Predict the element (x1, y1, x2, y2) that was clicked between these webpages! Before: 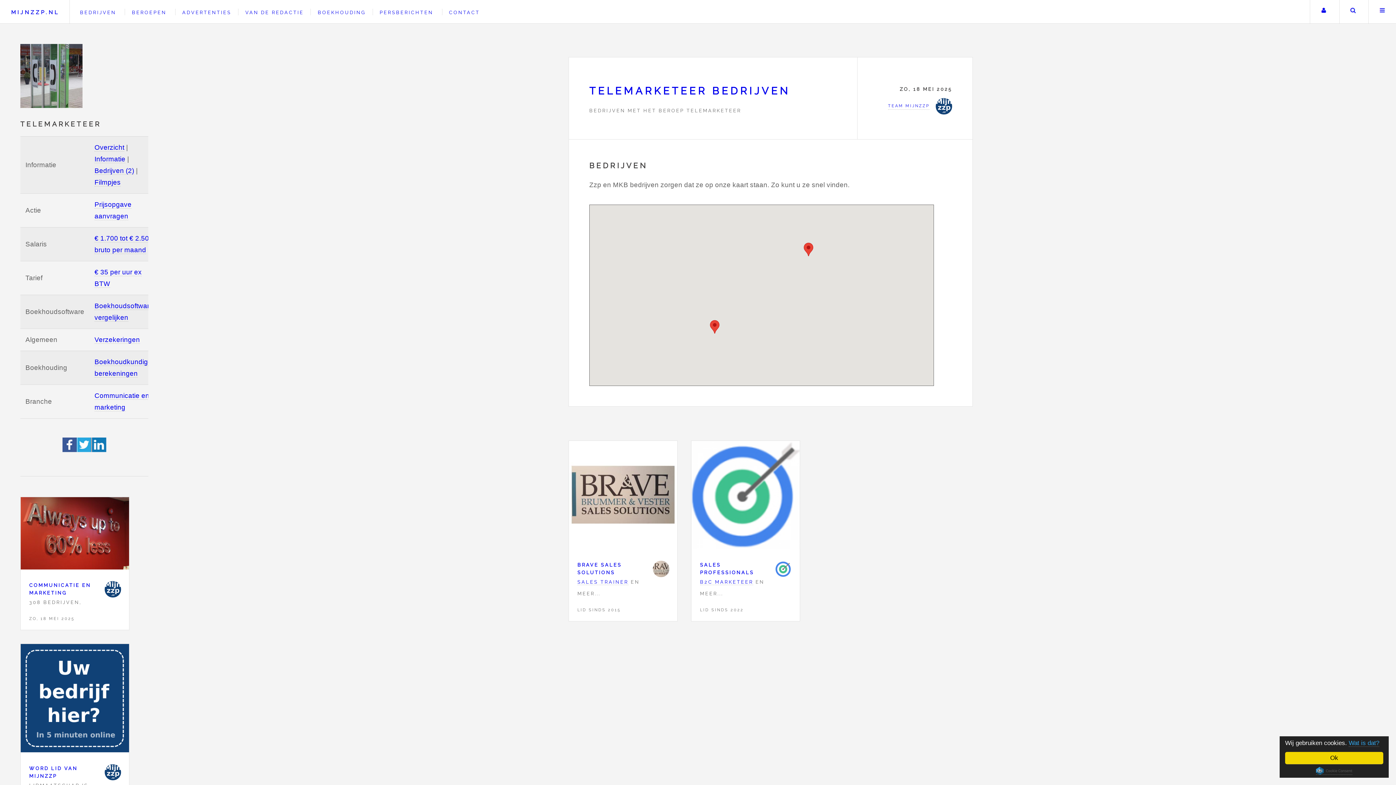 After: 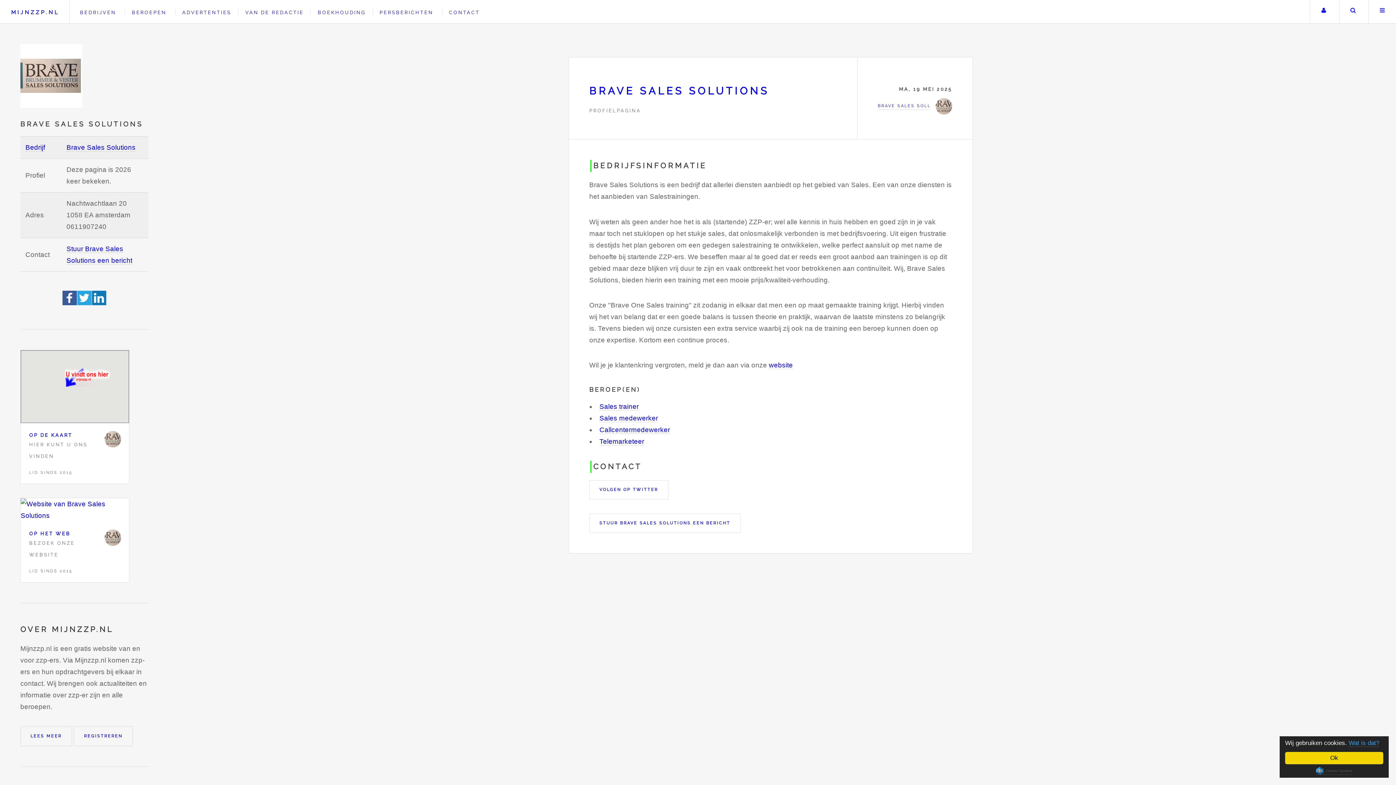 Action: bbox: (653, 561, 669, 577)